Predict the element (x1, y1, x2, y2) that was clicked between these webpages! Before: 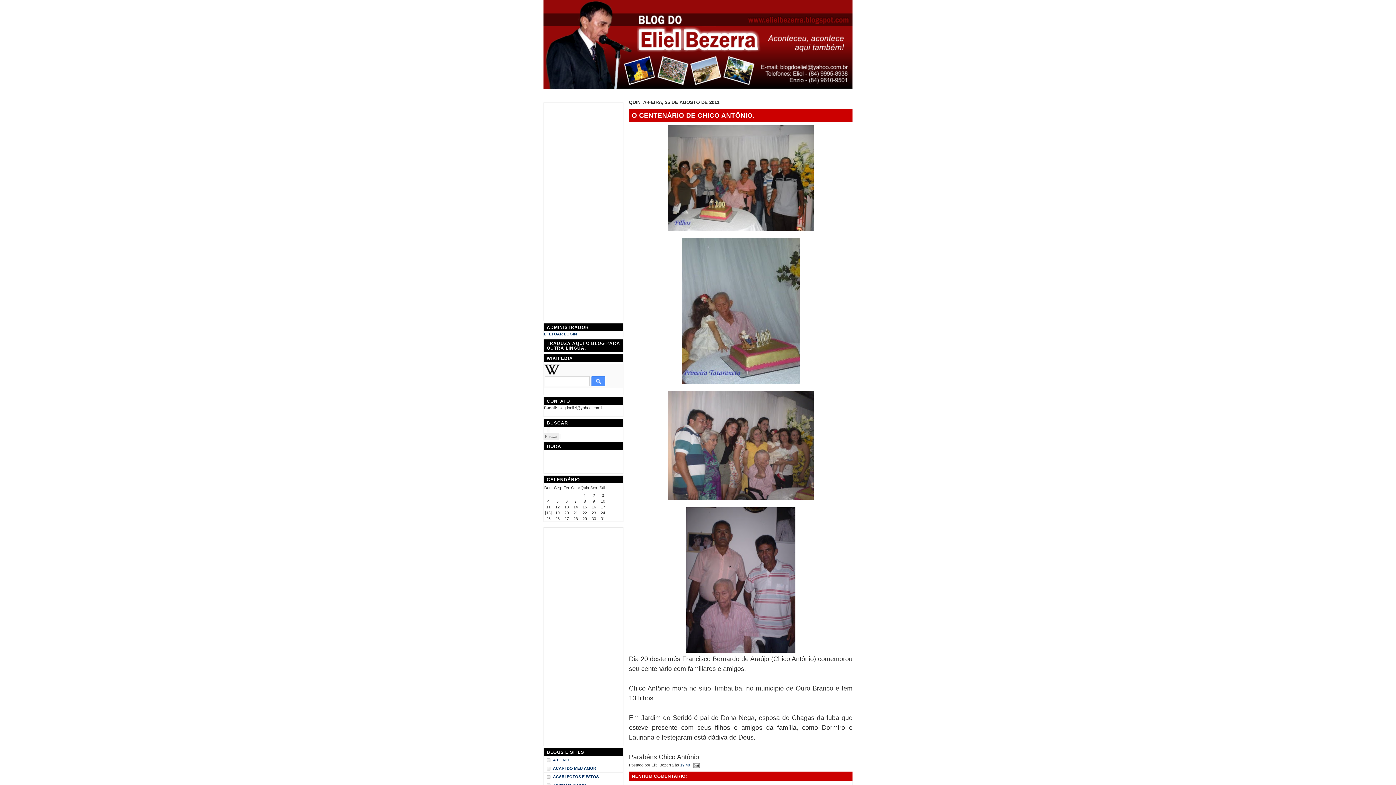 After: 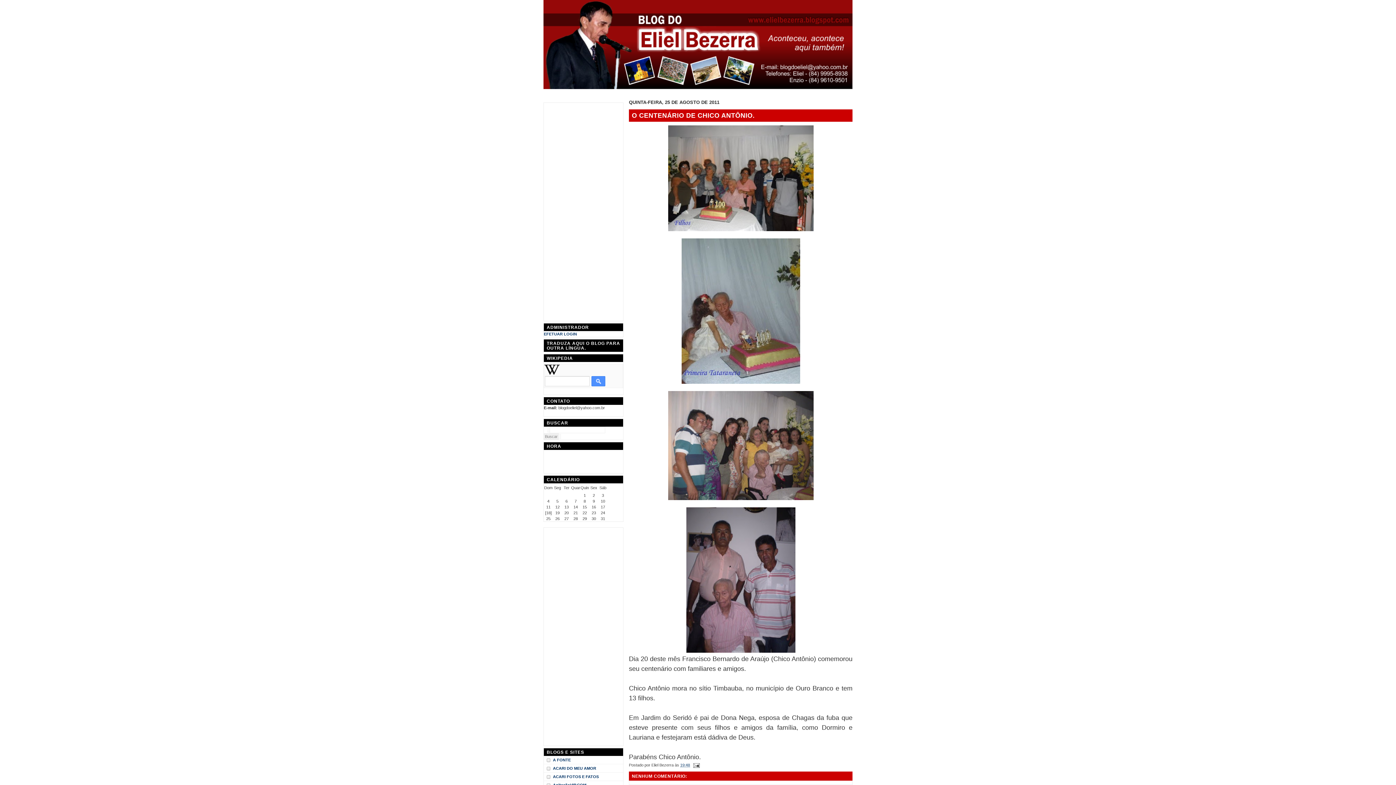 Action: bbox: (544, 364, 560, 370) label:  